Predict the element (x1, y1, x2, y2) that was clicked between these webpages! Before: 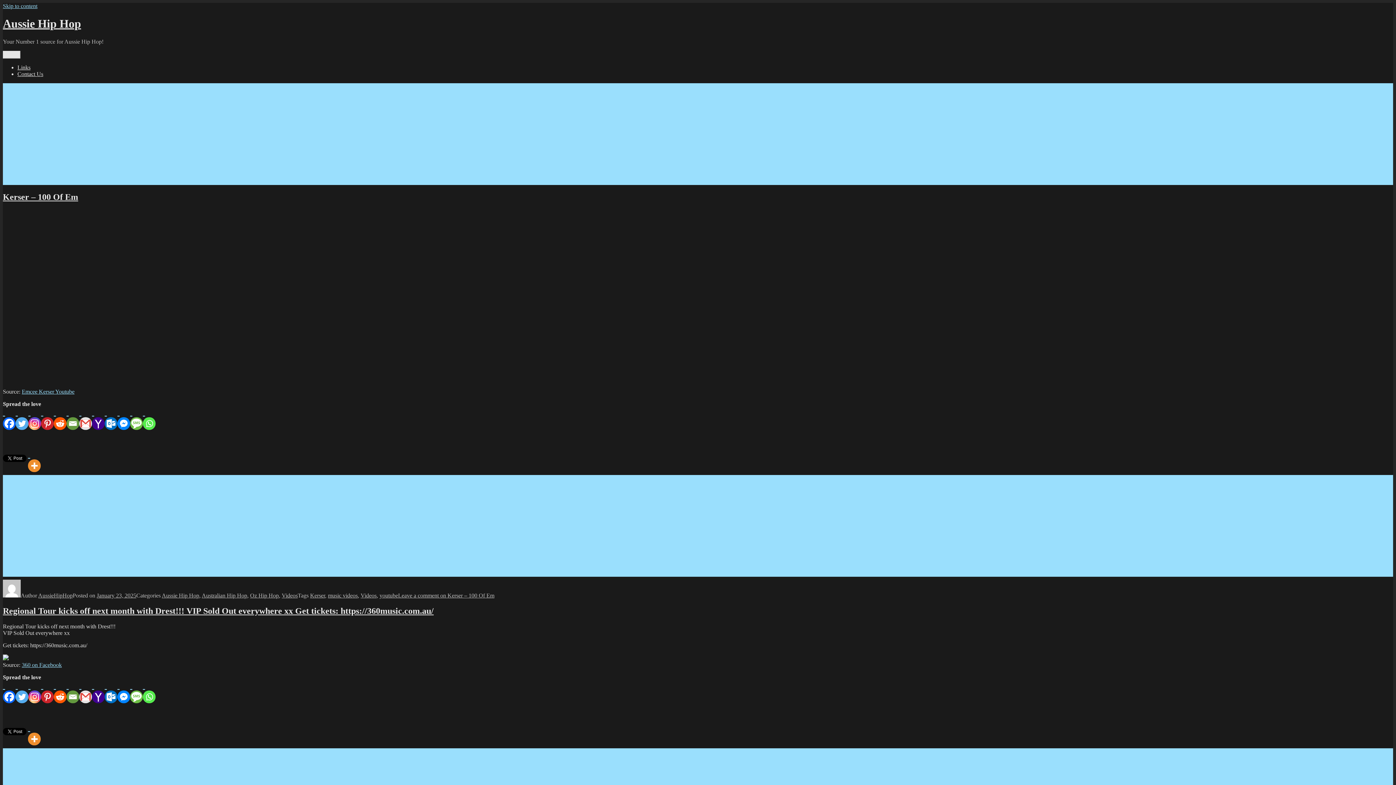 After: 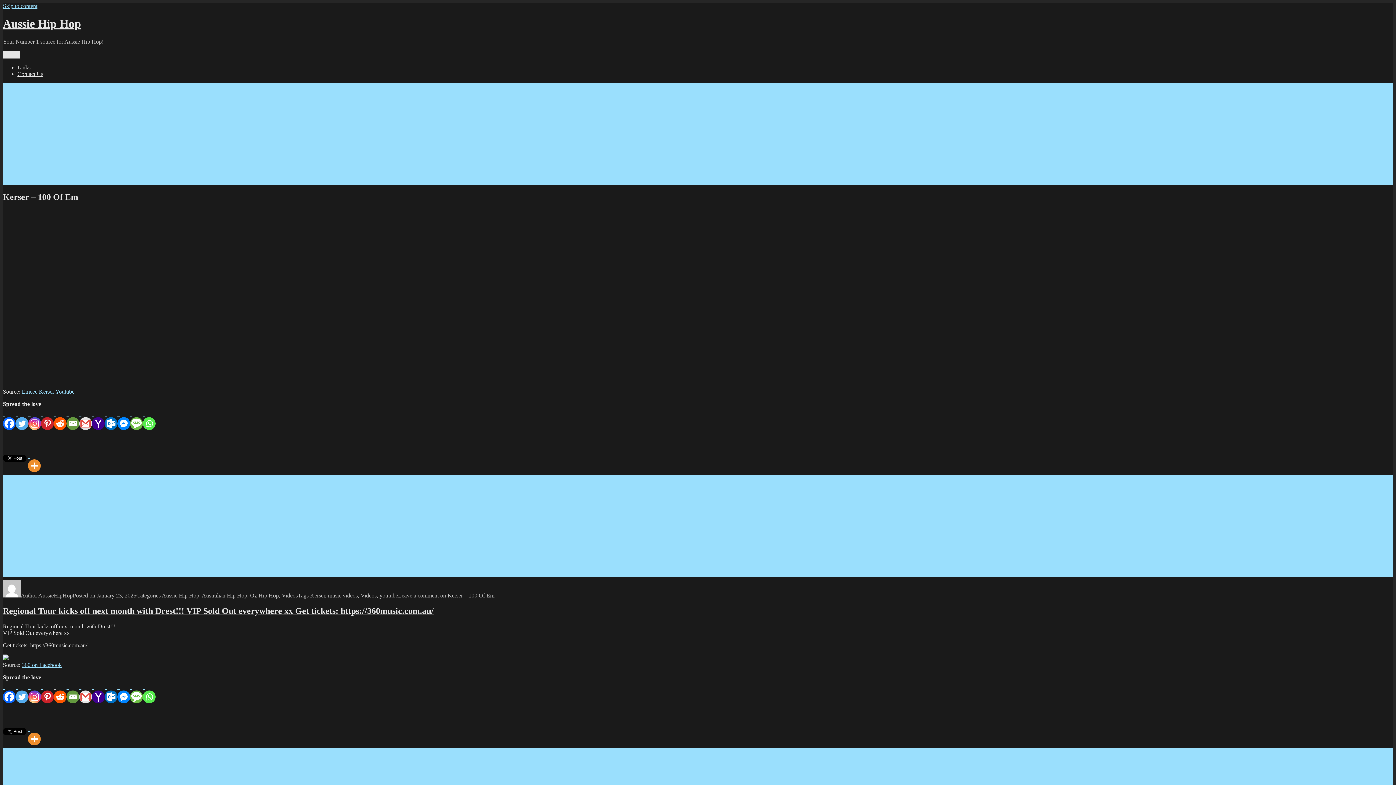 Action: bbox: (53, 680, 66, 703) label: Reddit